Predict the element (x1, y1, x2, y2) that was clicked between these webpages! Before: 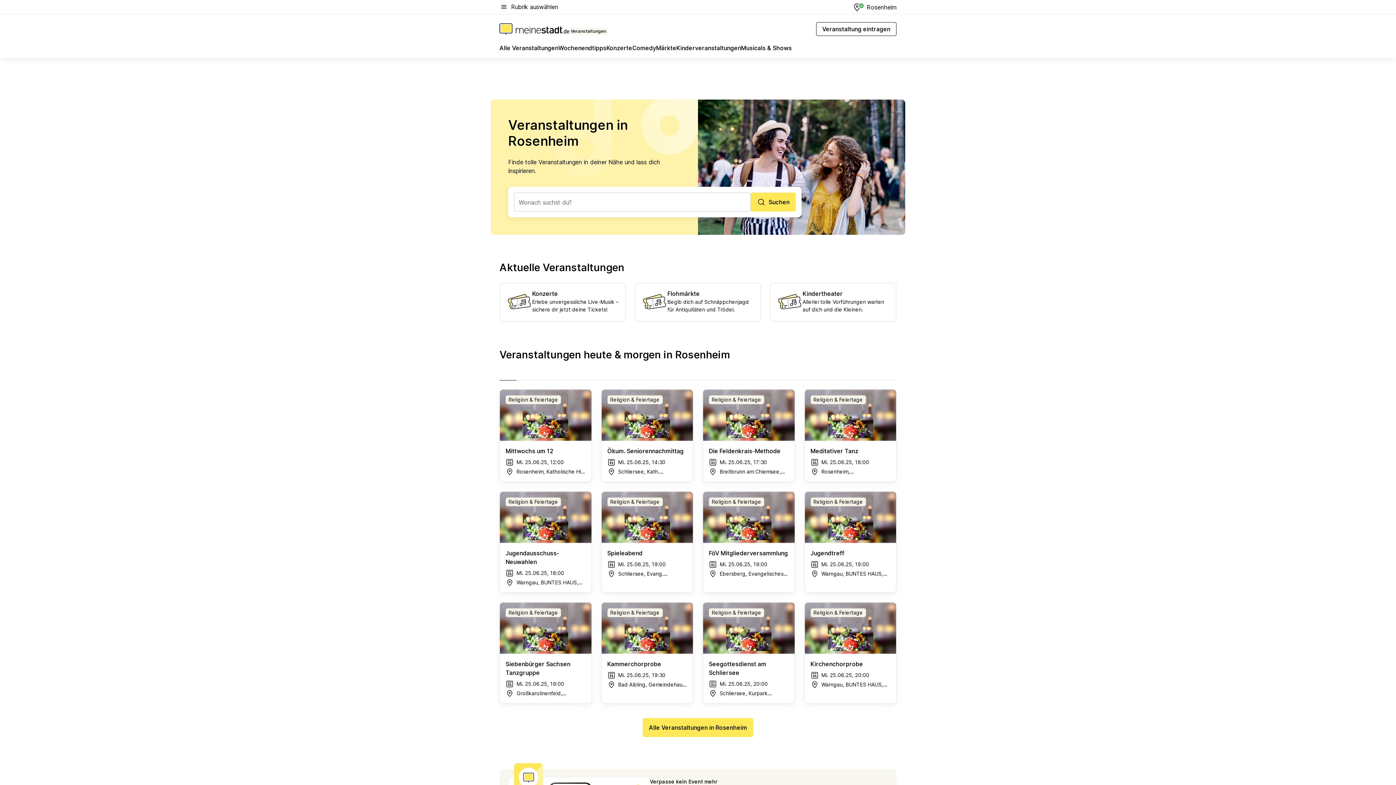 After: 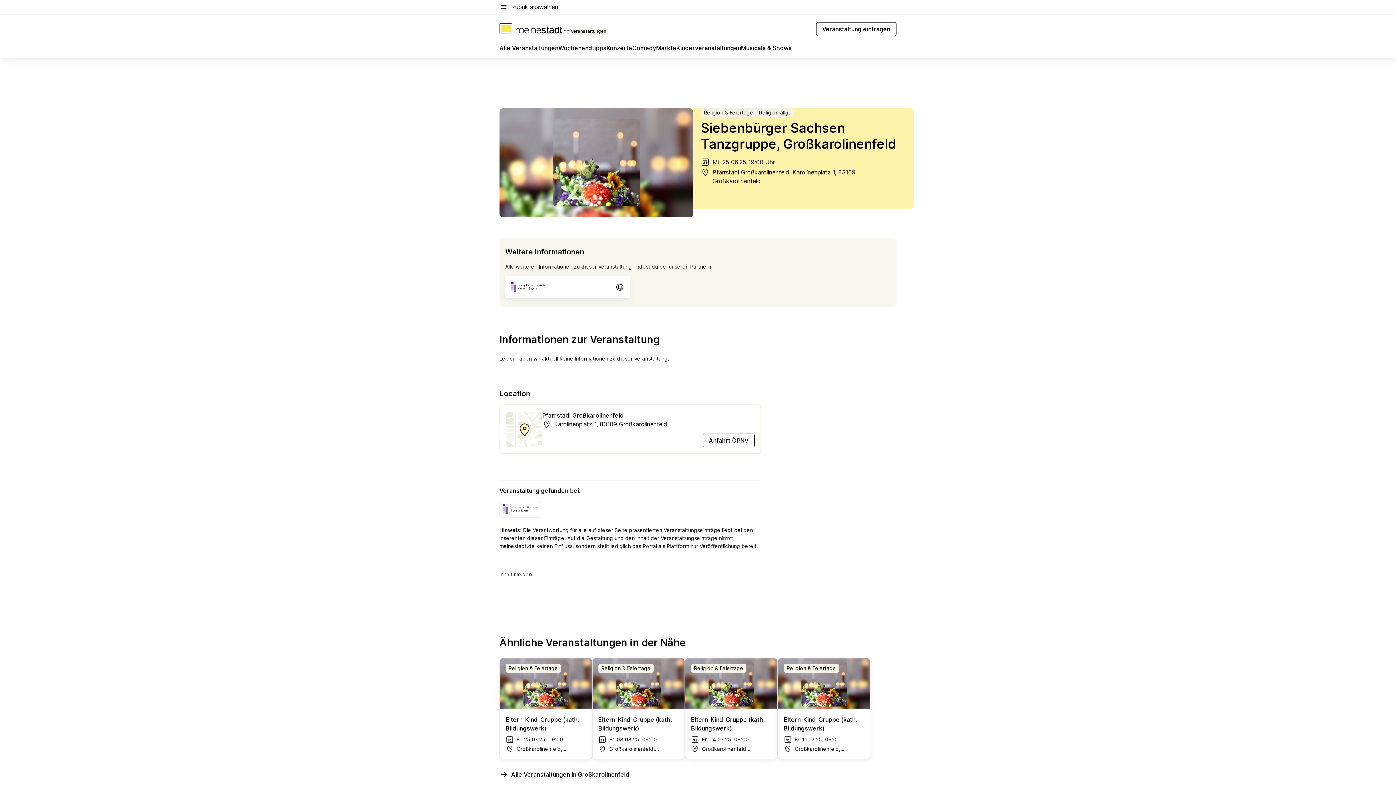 Action: label: Siebenbürger Sachsen Tanzgruppe
Mi. 25.06.25, 19:00
Großkarolinenfeld, Pfarrstadl Großkarolinenfeld
Religion & Feiertage bbox: (500, 602, 591, 703)